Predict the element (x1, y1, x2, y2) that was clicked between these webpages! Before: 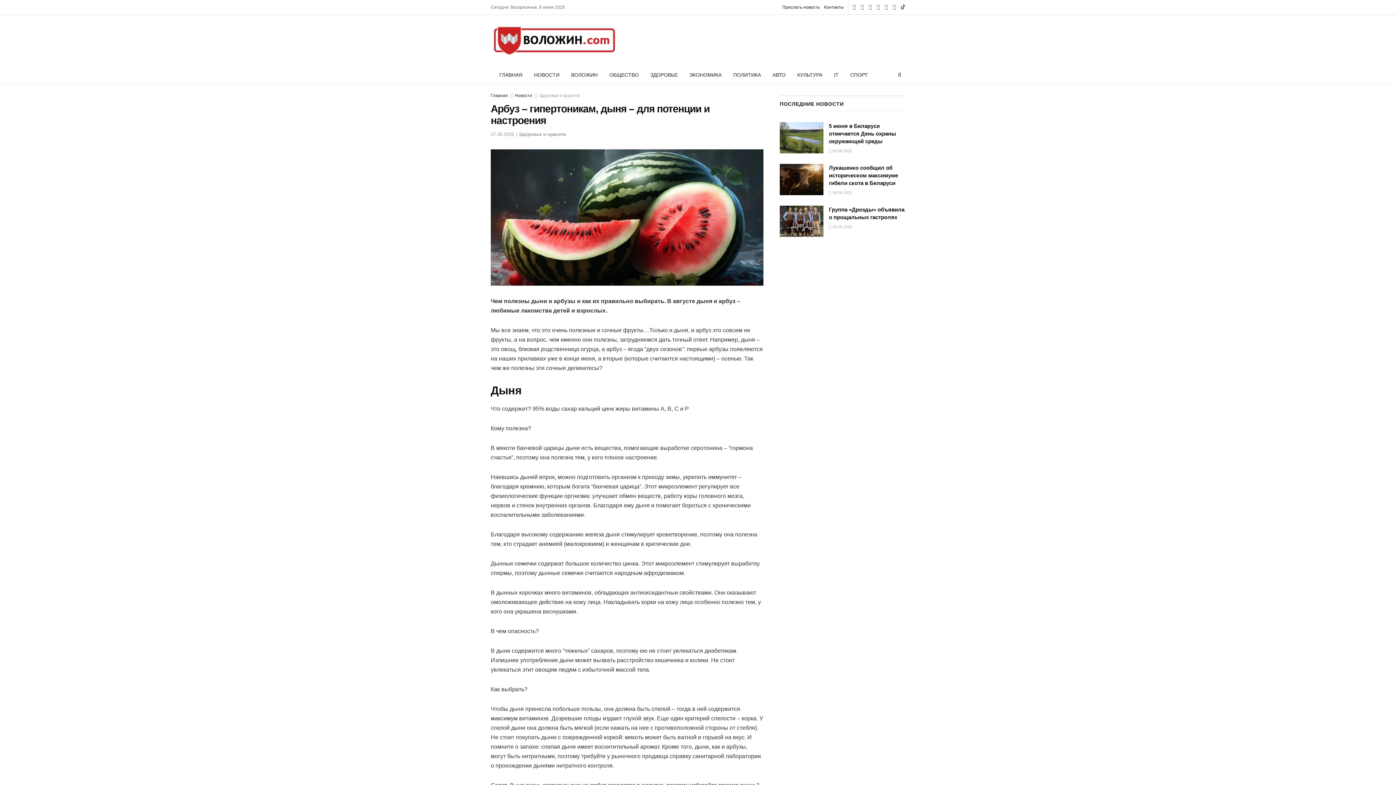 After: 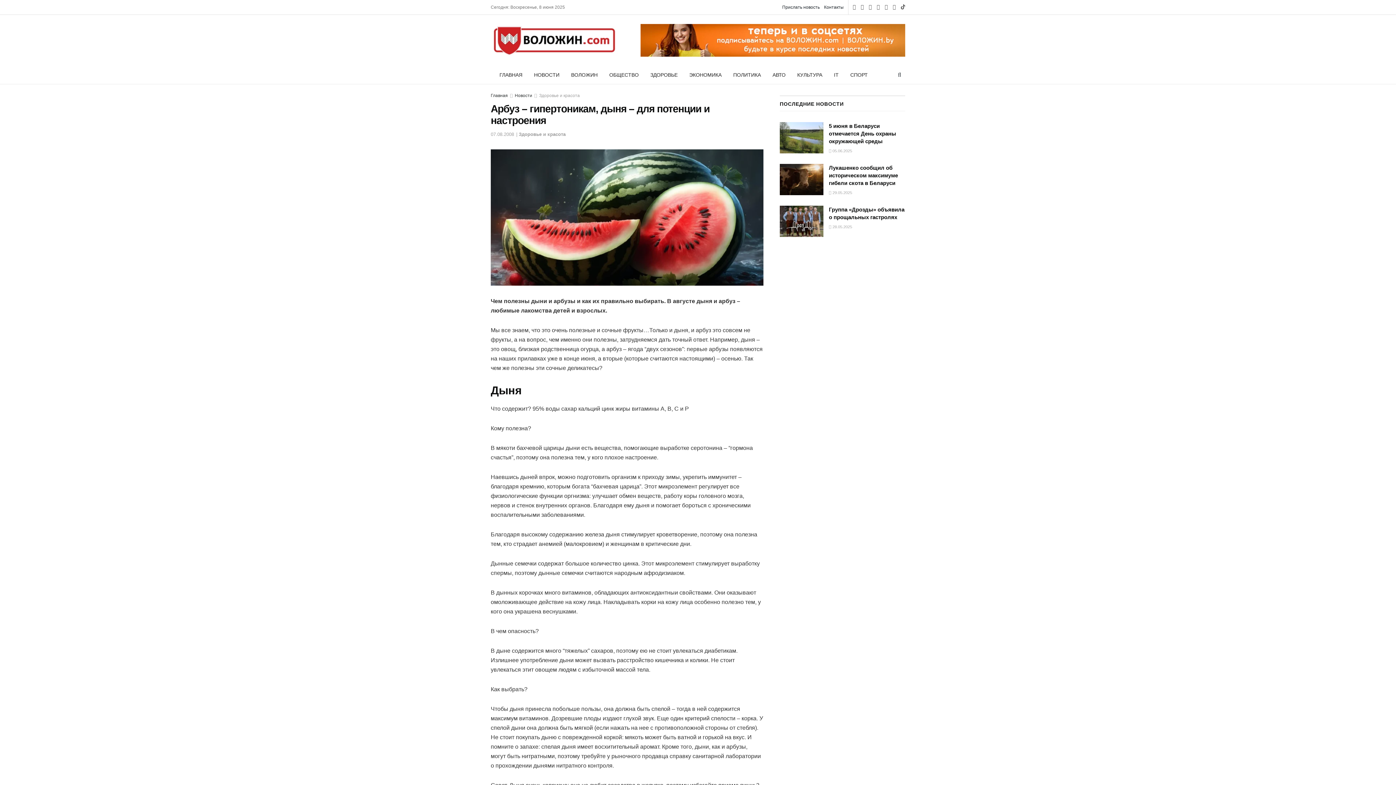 Action: bbox: (905, 36, 905, 44)